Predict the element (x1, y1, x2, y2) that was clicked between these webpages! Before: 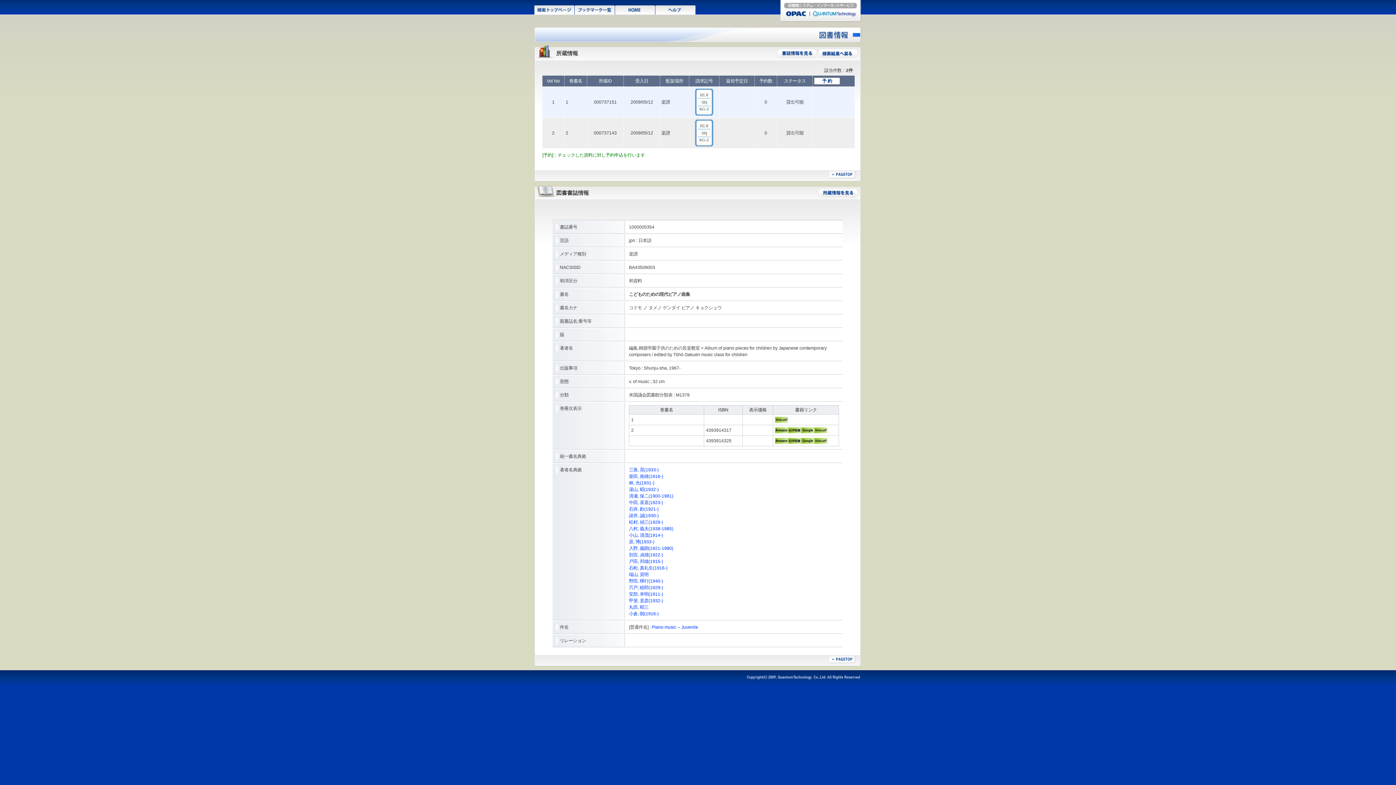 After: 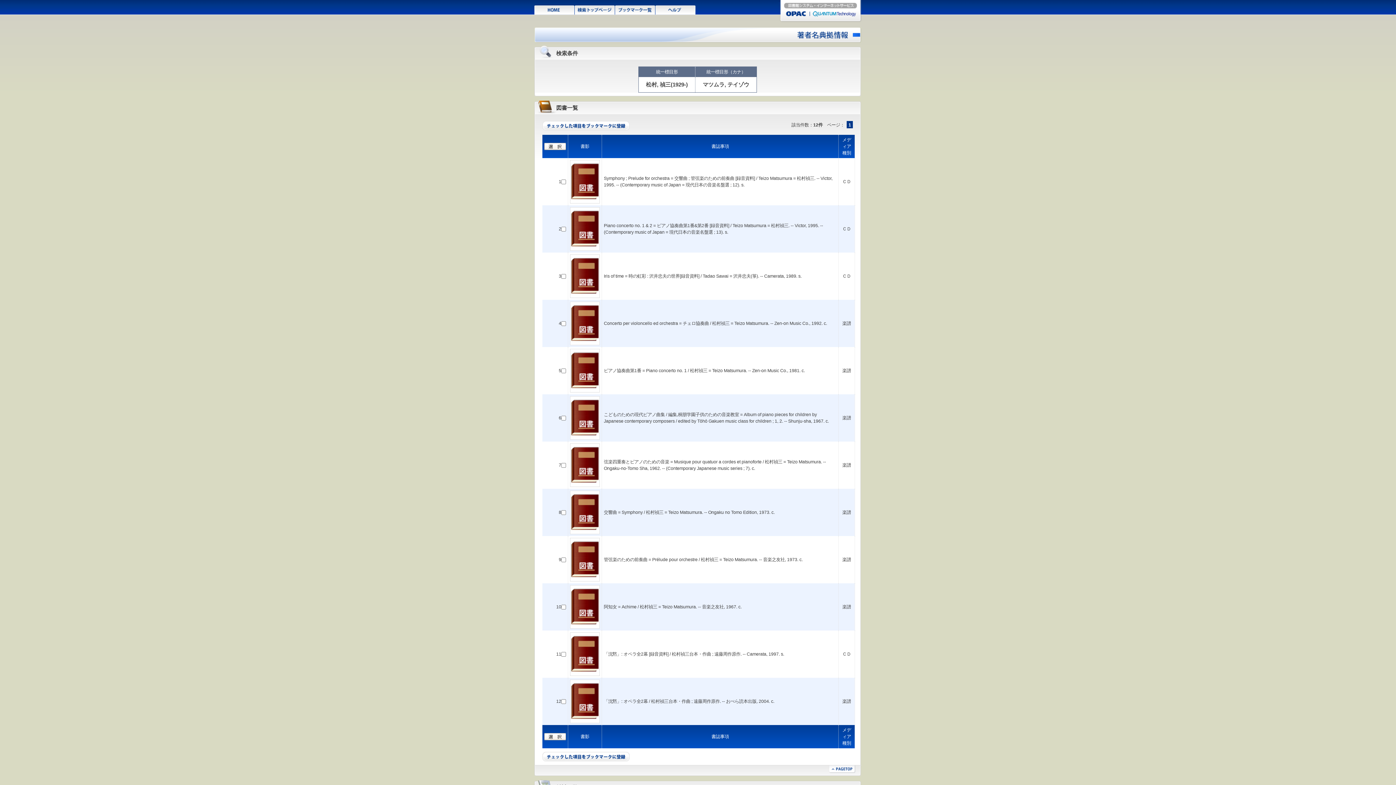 Action: label: 松村, 禎三(1929-) bbox: (629, 520, 663, 525)